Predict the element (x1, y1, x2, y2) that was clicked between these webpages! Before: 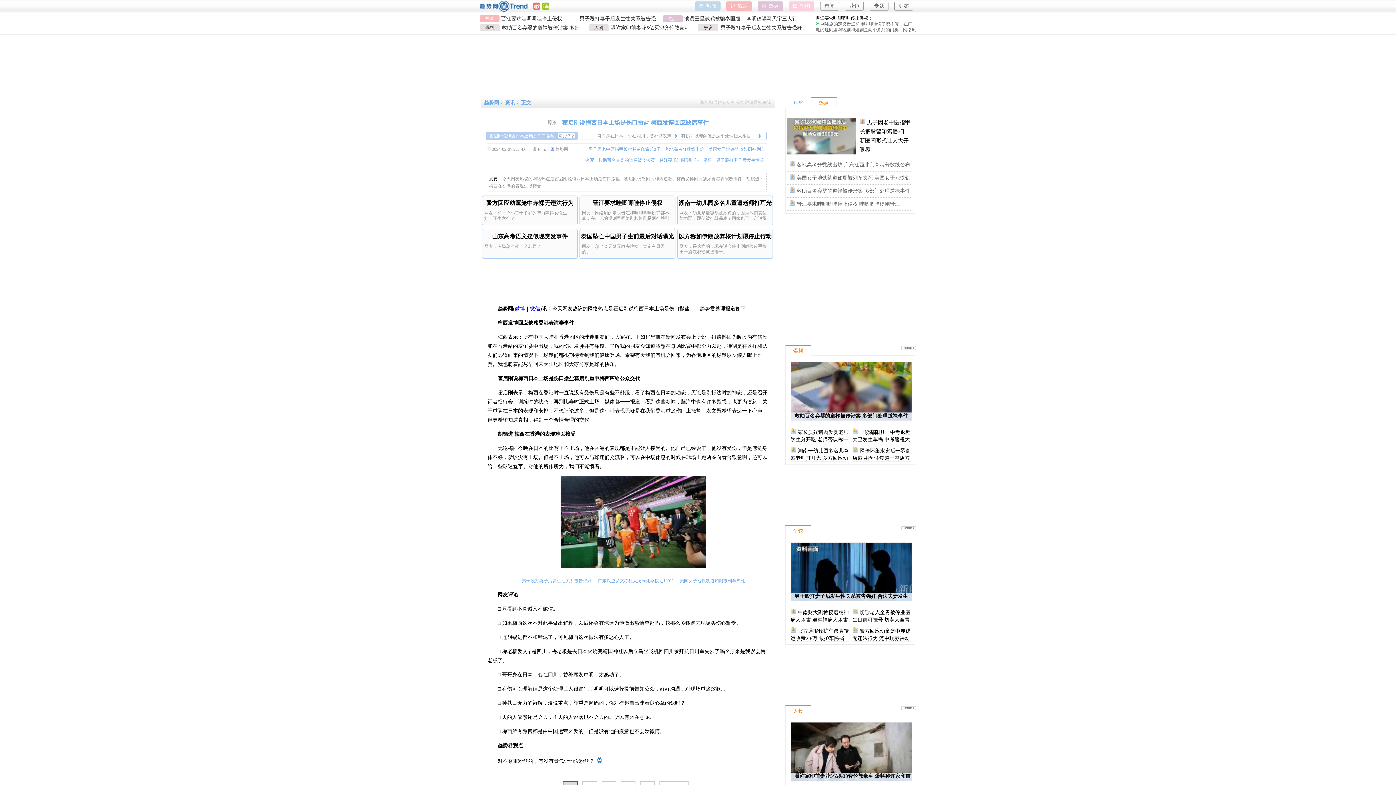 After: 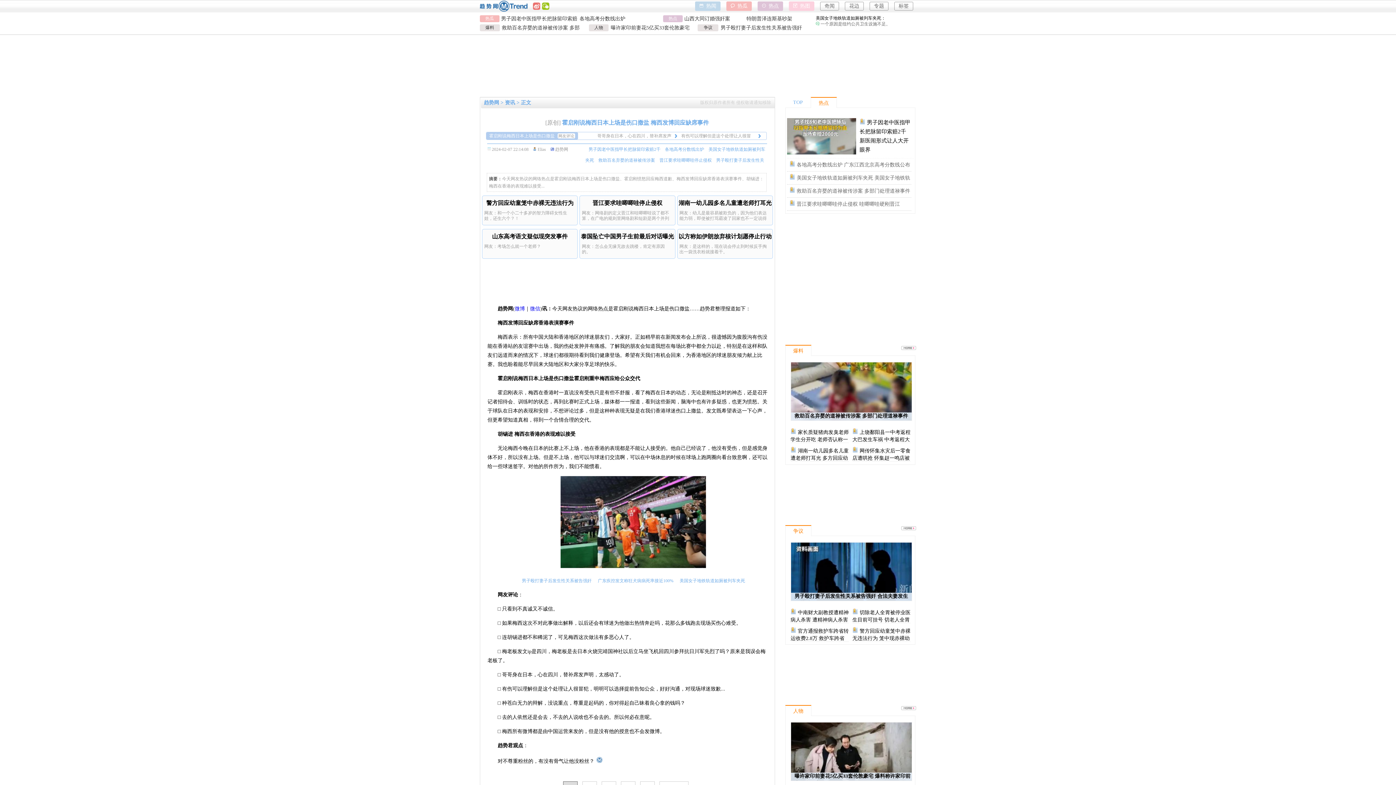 Action: label: 男子因老中医指甲长把脉留印索赔2千 bbox: (585, 146, 660, 152)